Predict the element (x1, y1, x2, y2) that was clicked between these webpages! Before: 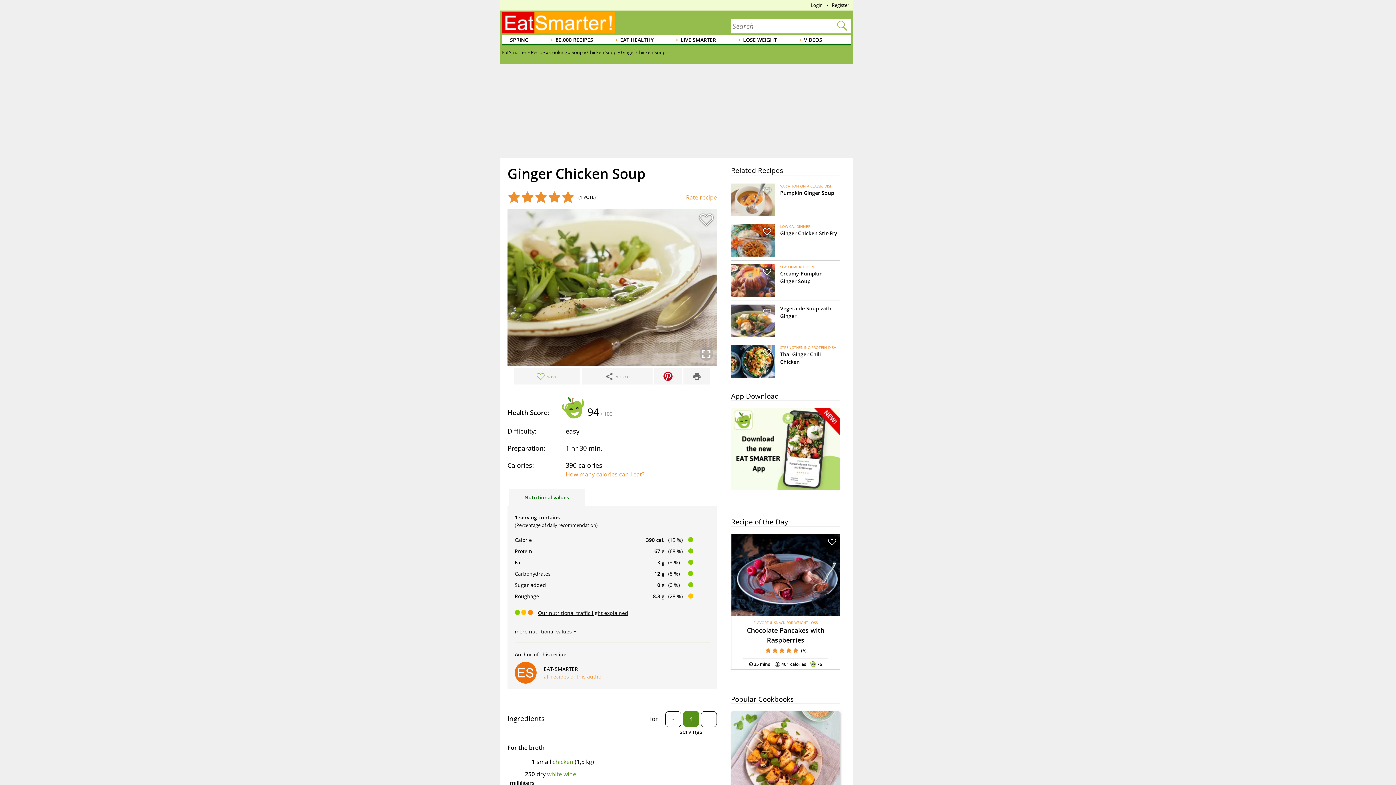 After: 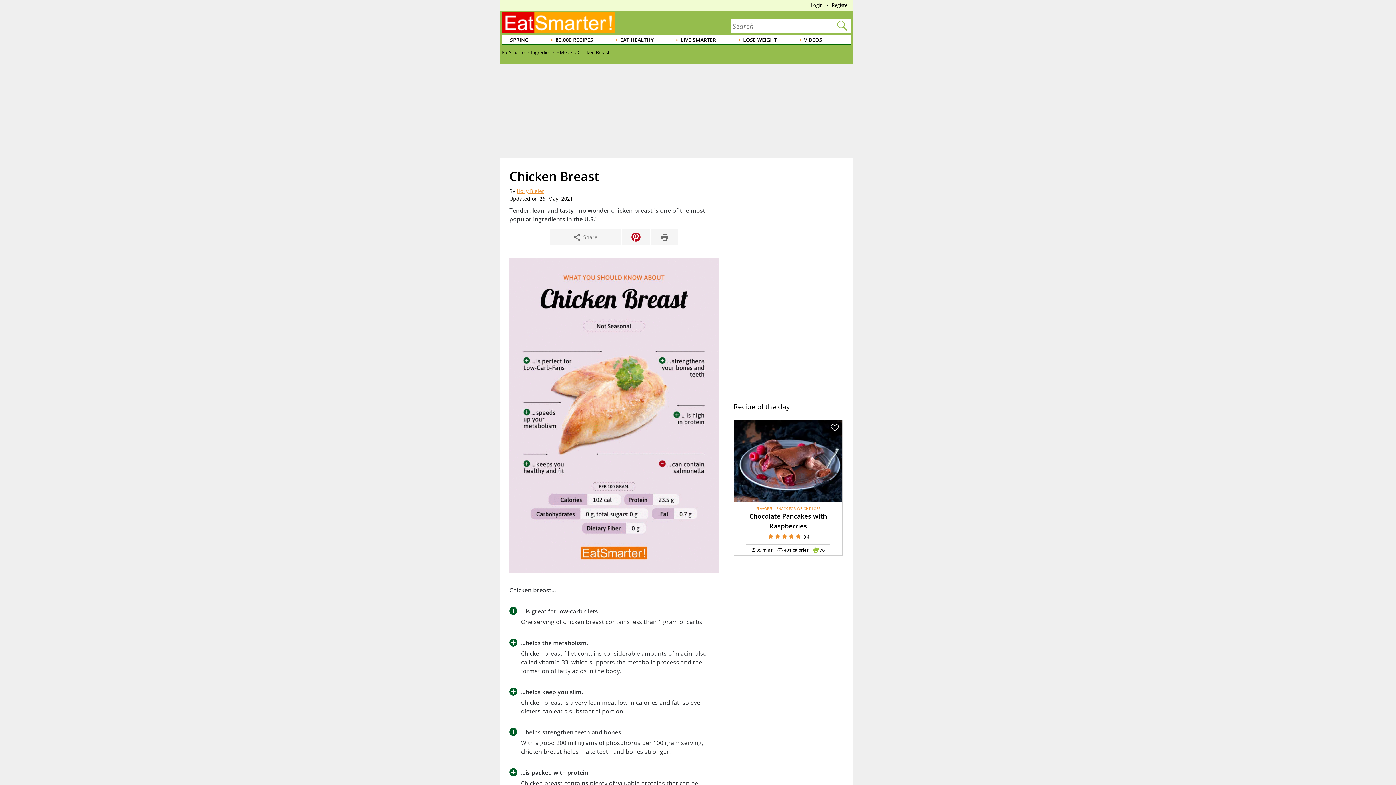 Action: label: chicken bbox: (552, 758, 573, 766)